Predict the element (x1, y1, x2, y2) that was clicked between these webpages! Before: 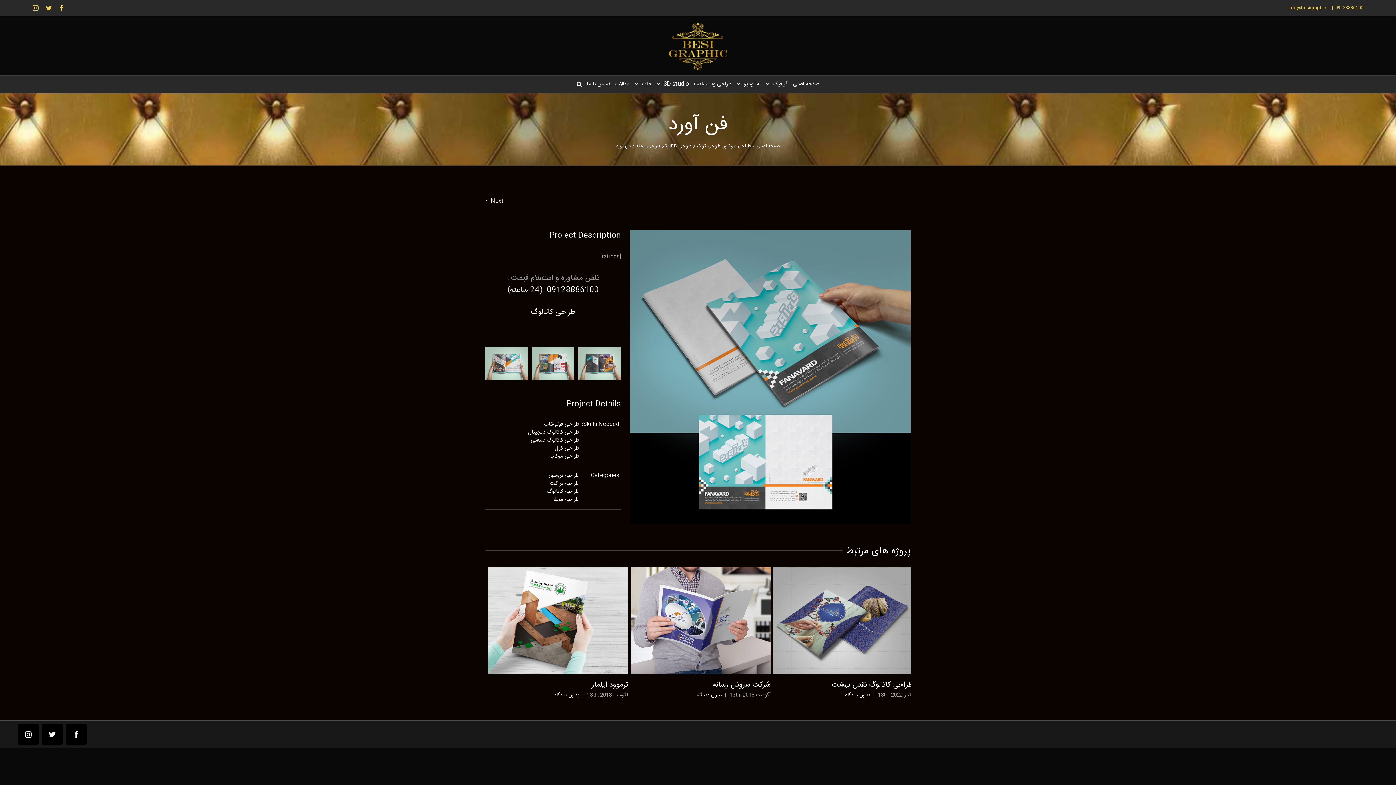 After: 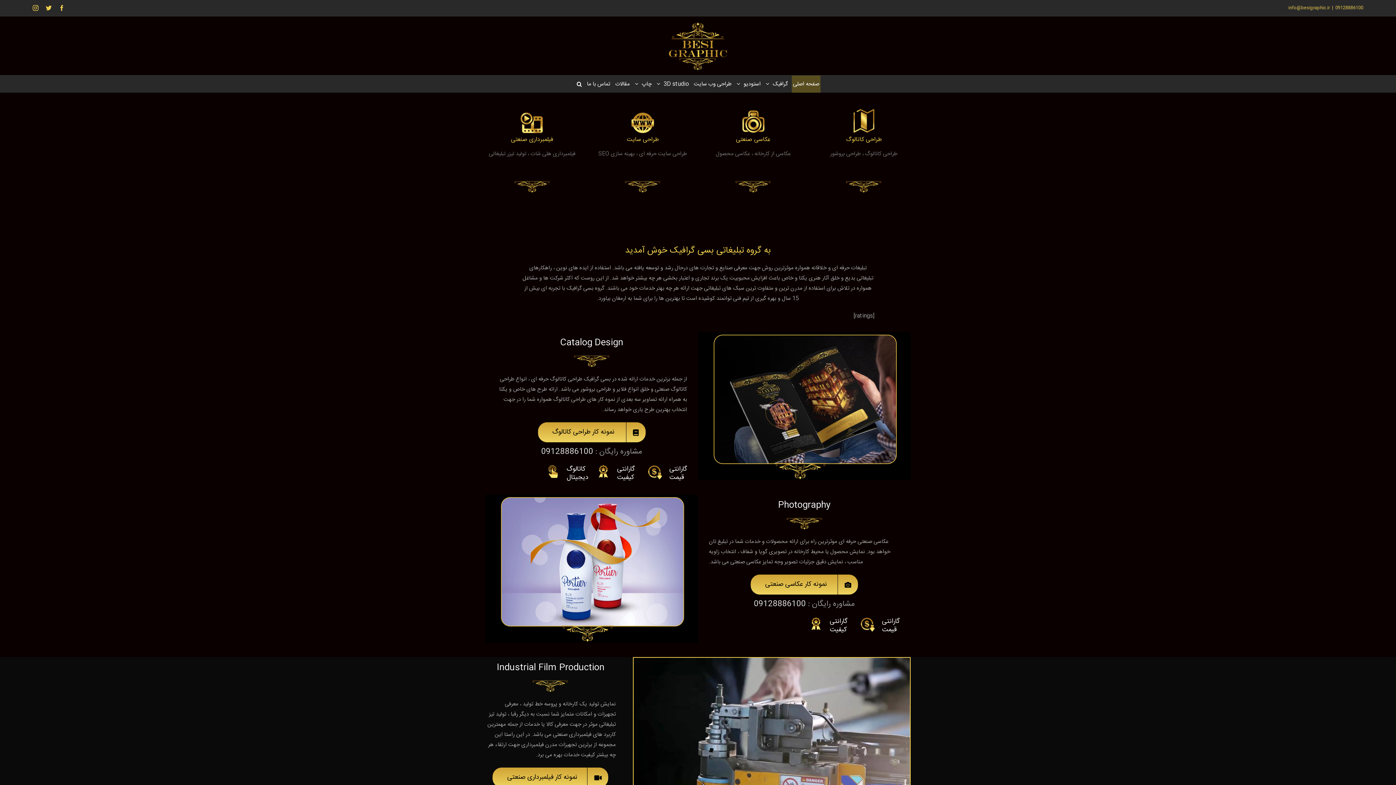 Action: label: صفحه اصلی bbox: (756, 142, 780, 150)